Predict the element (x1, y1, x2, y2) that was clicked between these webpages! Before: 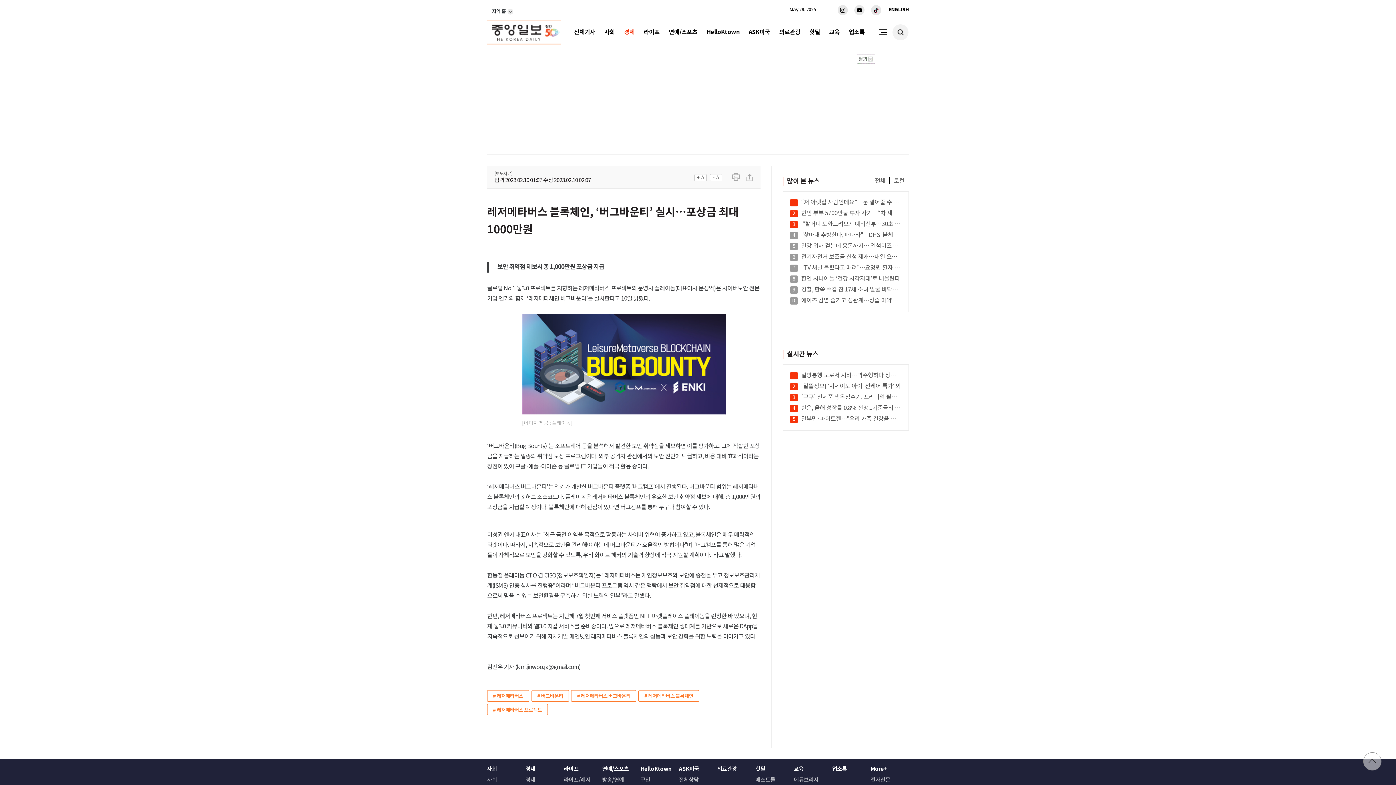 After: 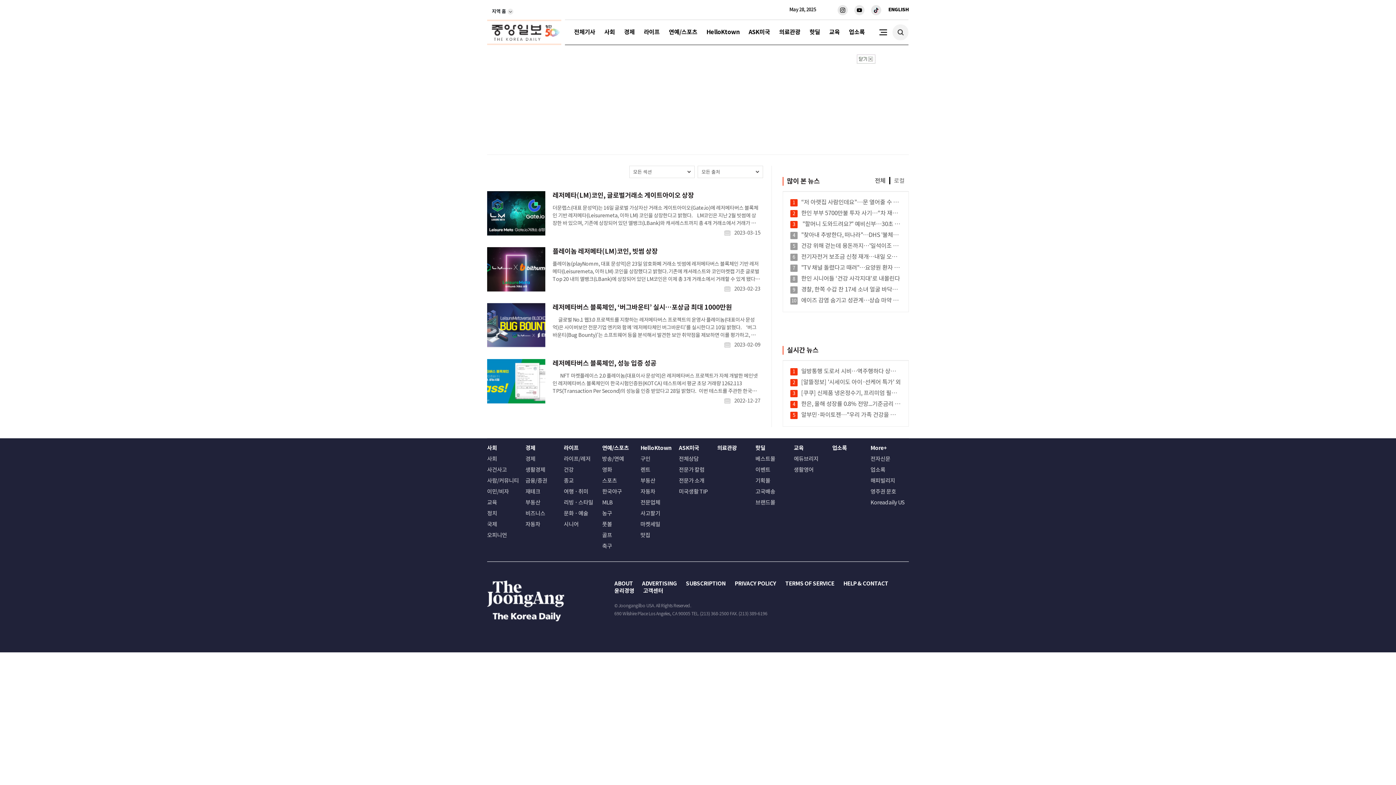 Action: bbox: (638, 690, 699, 702) label: # 레저메타버스 블록체인